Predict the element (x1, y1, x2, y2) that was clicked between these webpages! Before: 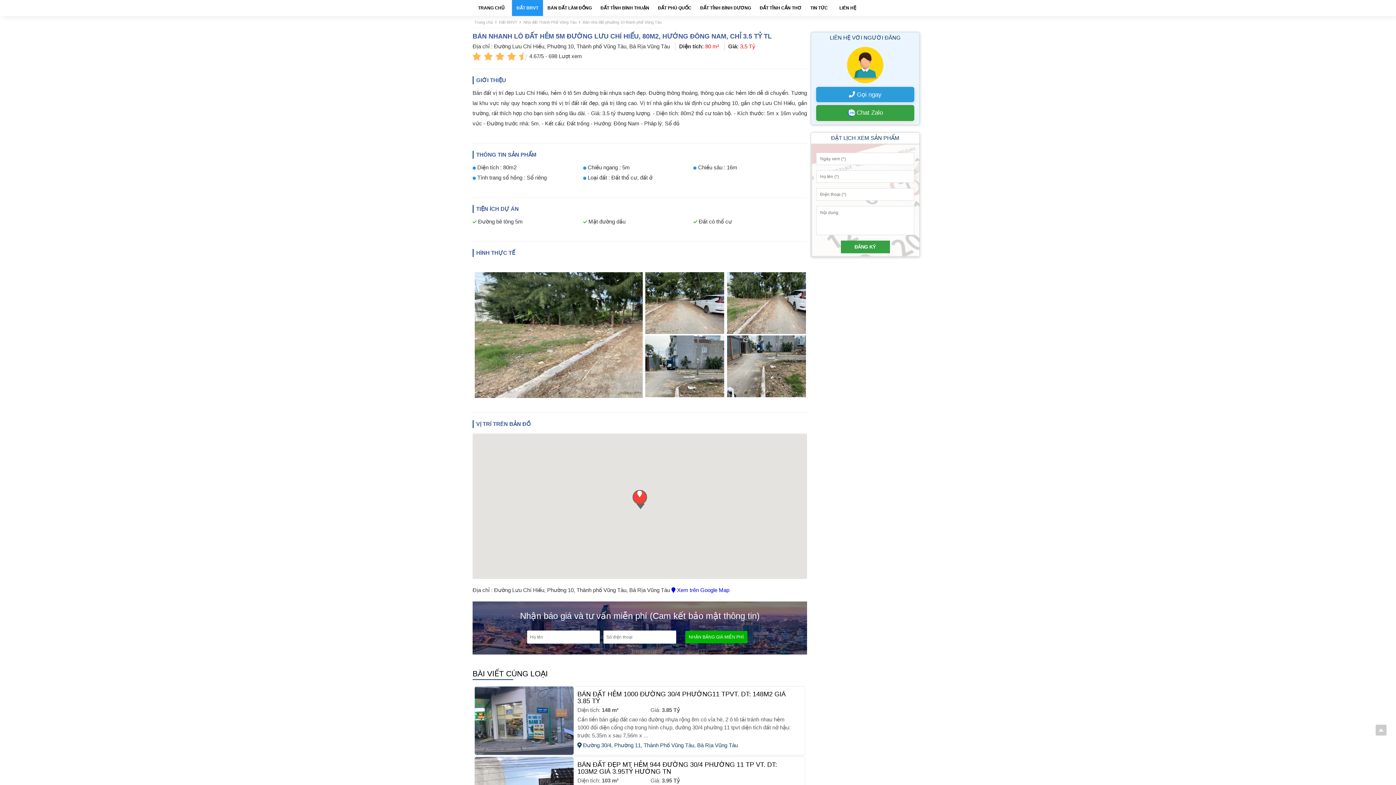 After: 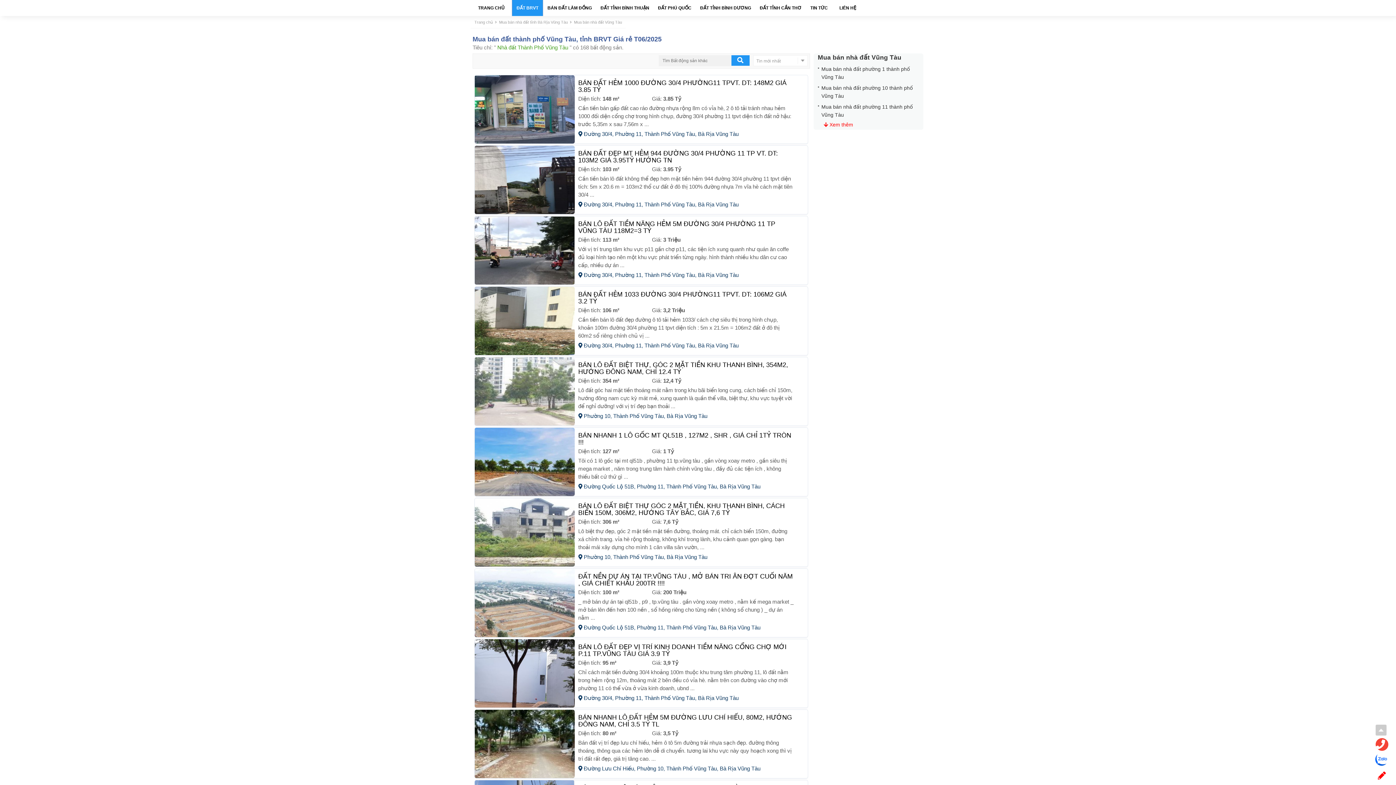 Action: bbox: (523, 20, 576, 24) label: Nhà đất Thành Phố Vũng Tàu